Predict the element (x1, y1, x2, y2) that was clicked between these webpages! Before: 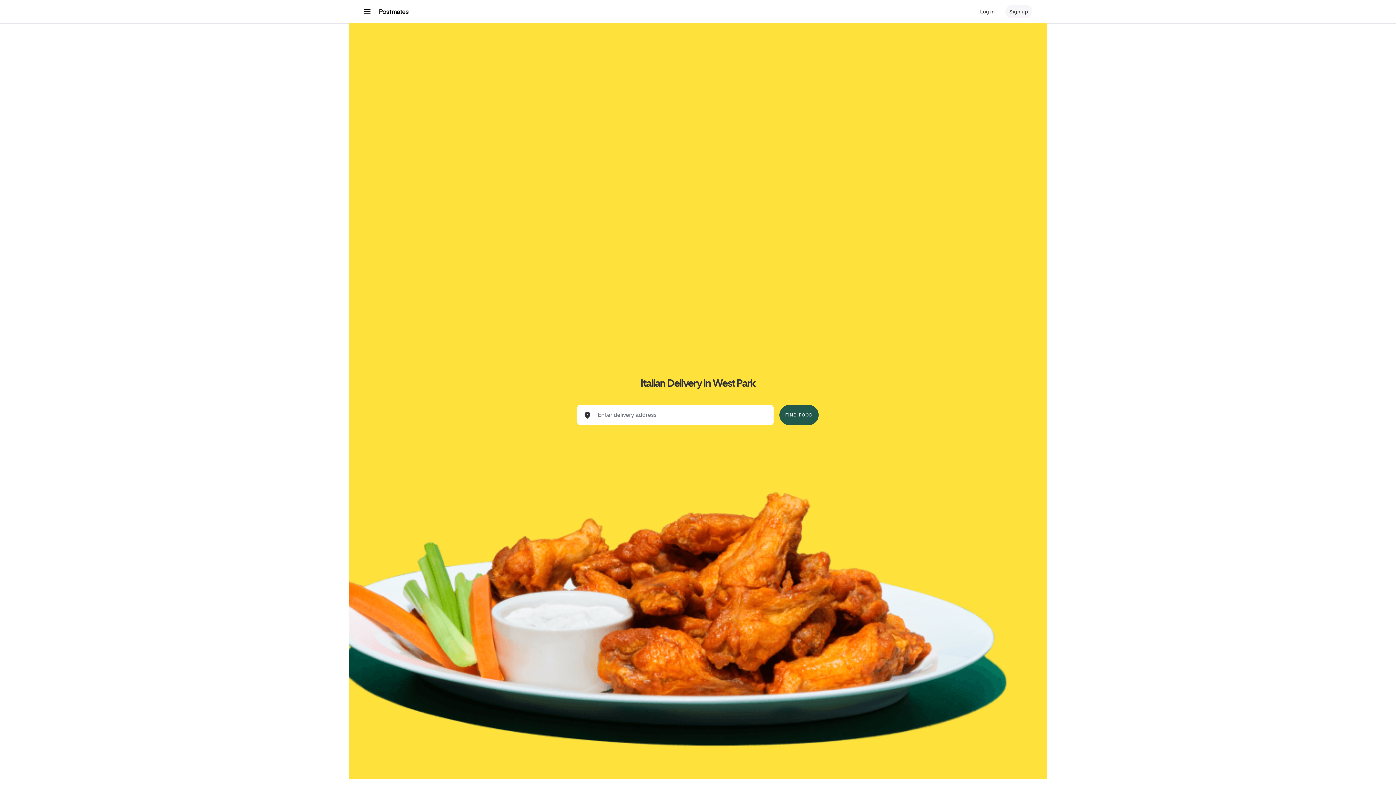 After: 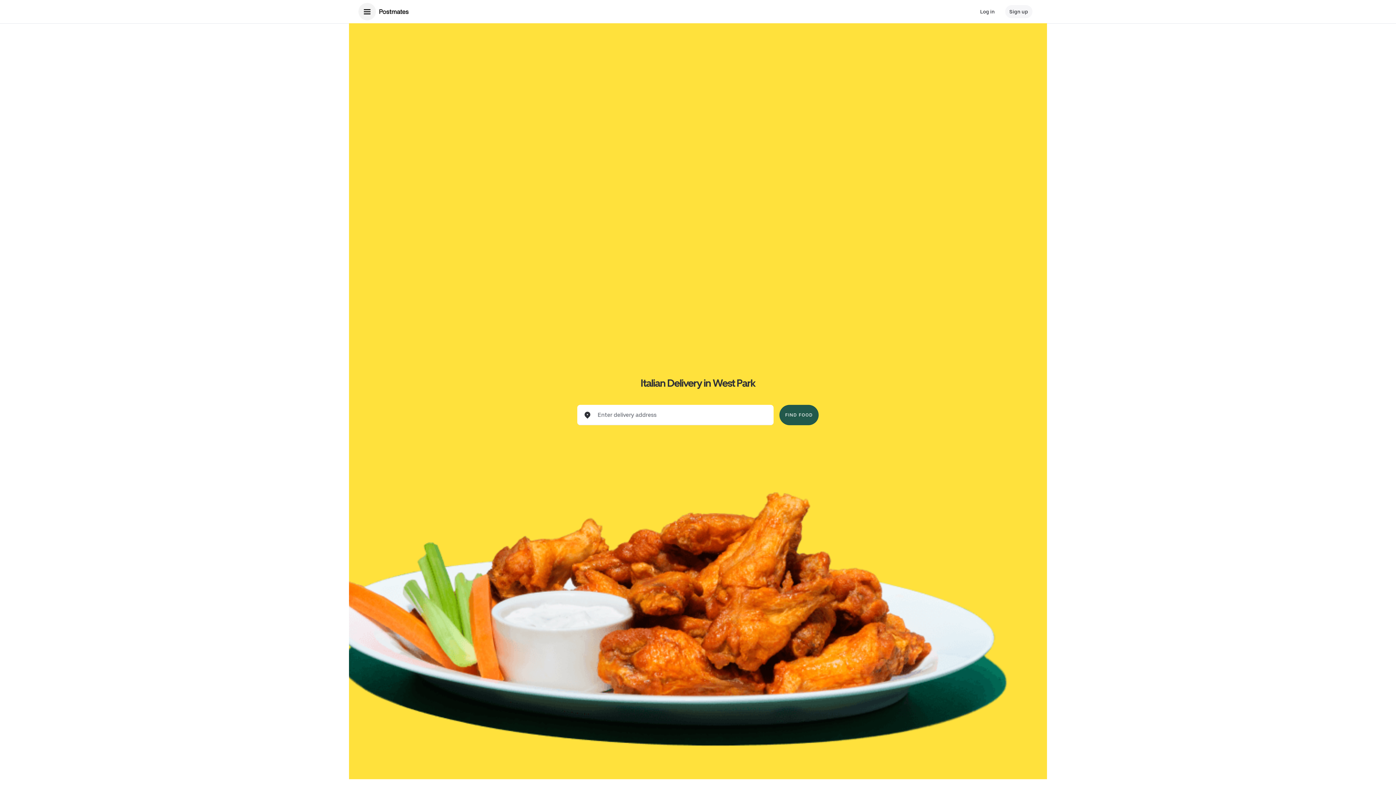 Action: label: Main navigation menu bbox: (358, 2, 376, 20)